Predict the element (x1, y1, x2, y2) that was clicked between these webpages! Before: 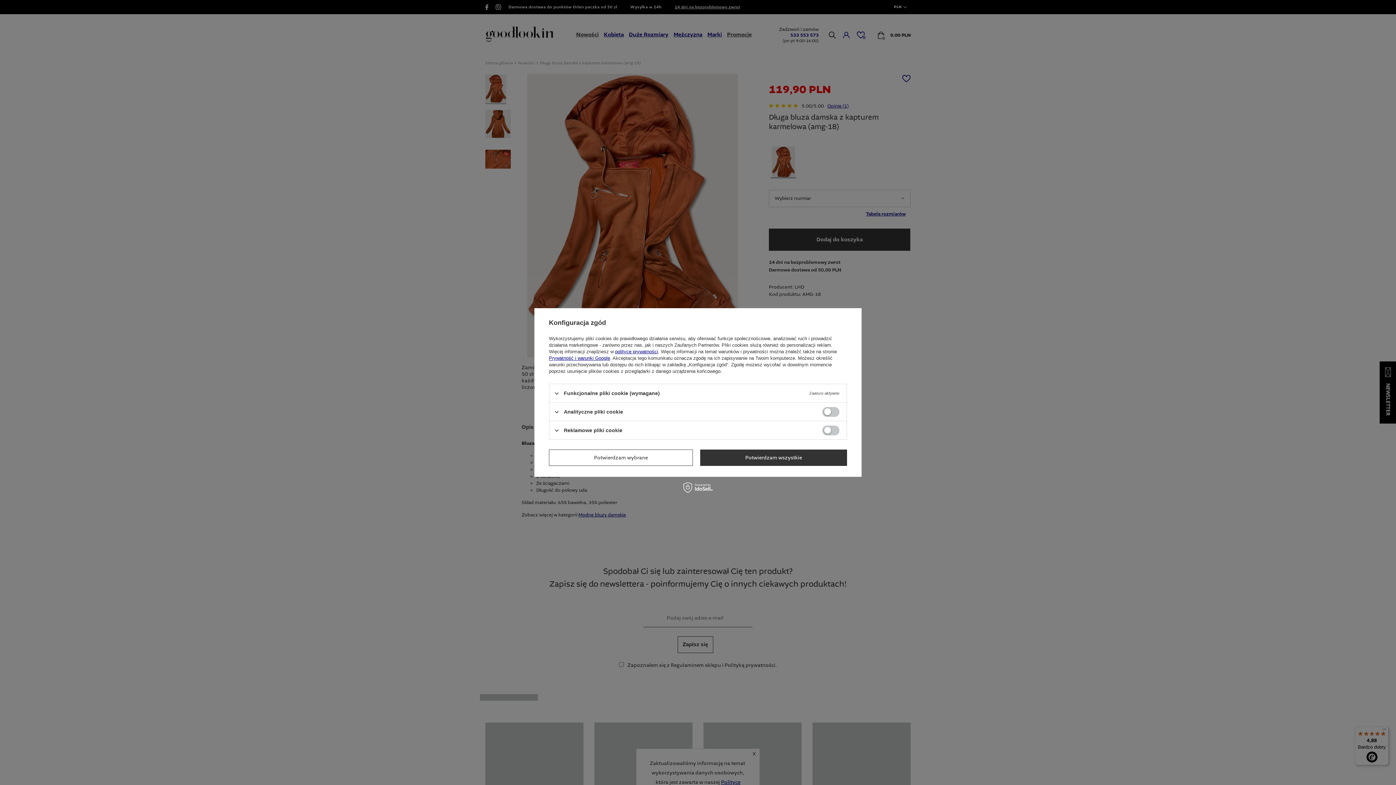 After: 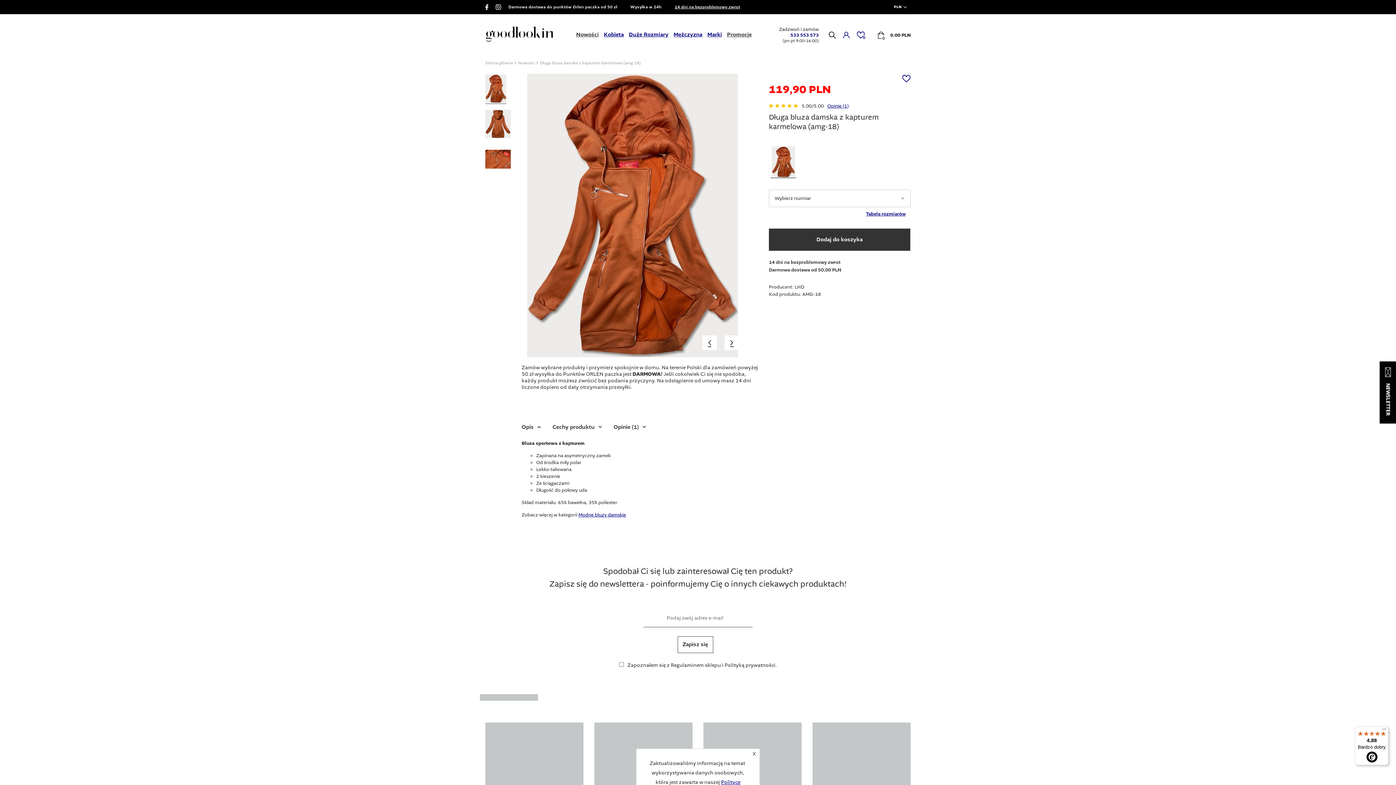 Action: label: Potwierdzam wszystkie bbox: (700, 449, 847, 466)